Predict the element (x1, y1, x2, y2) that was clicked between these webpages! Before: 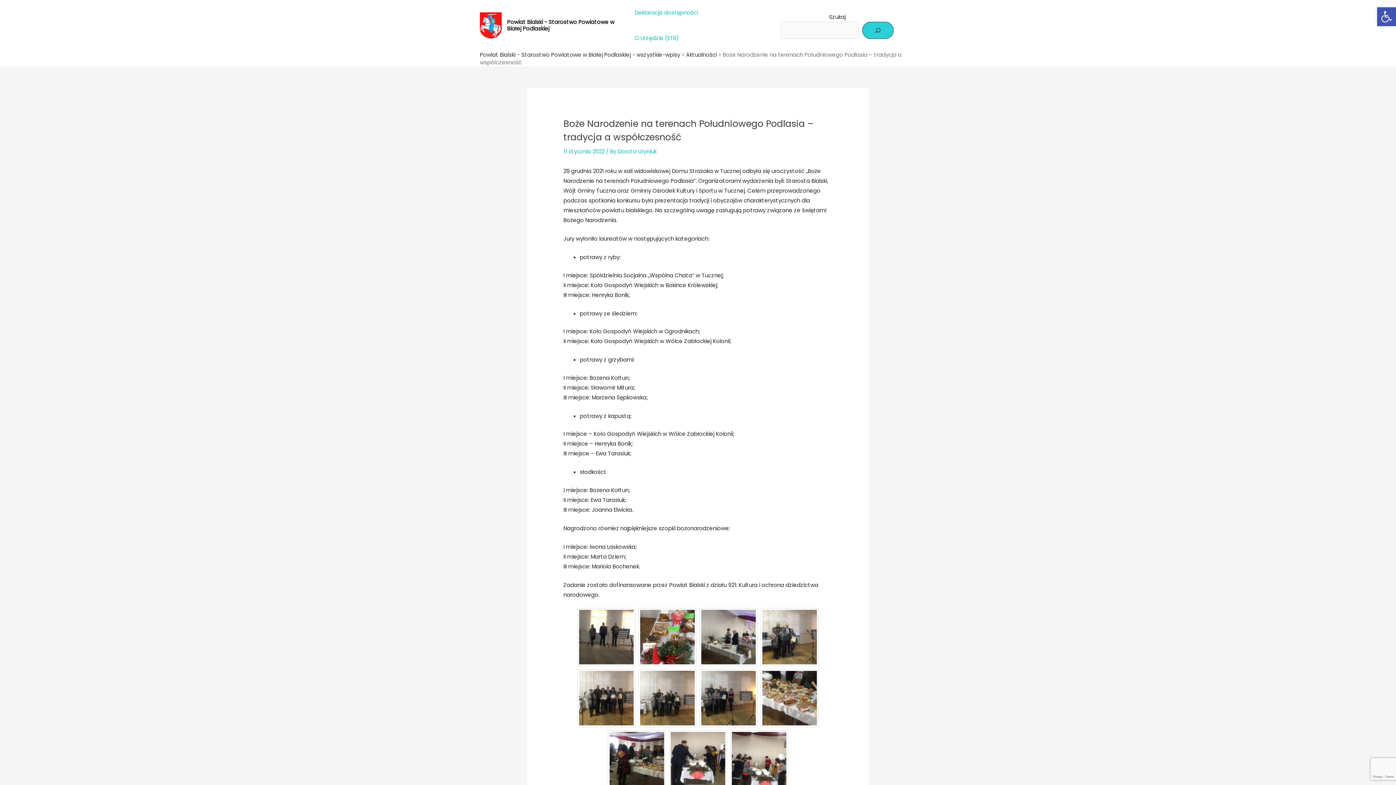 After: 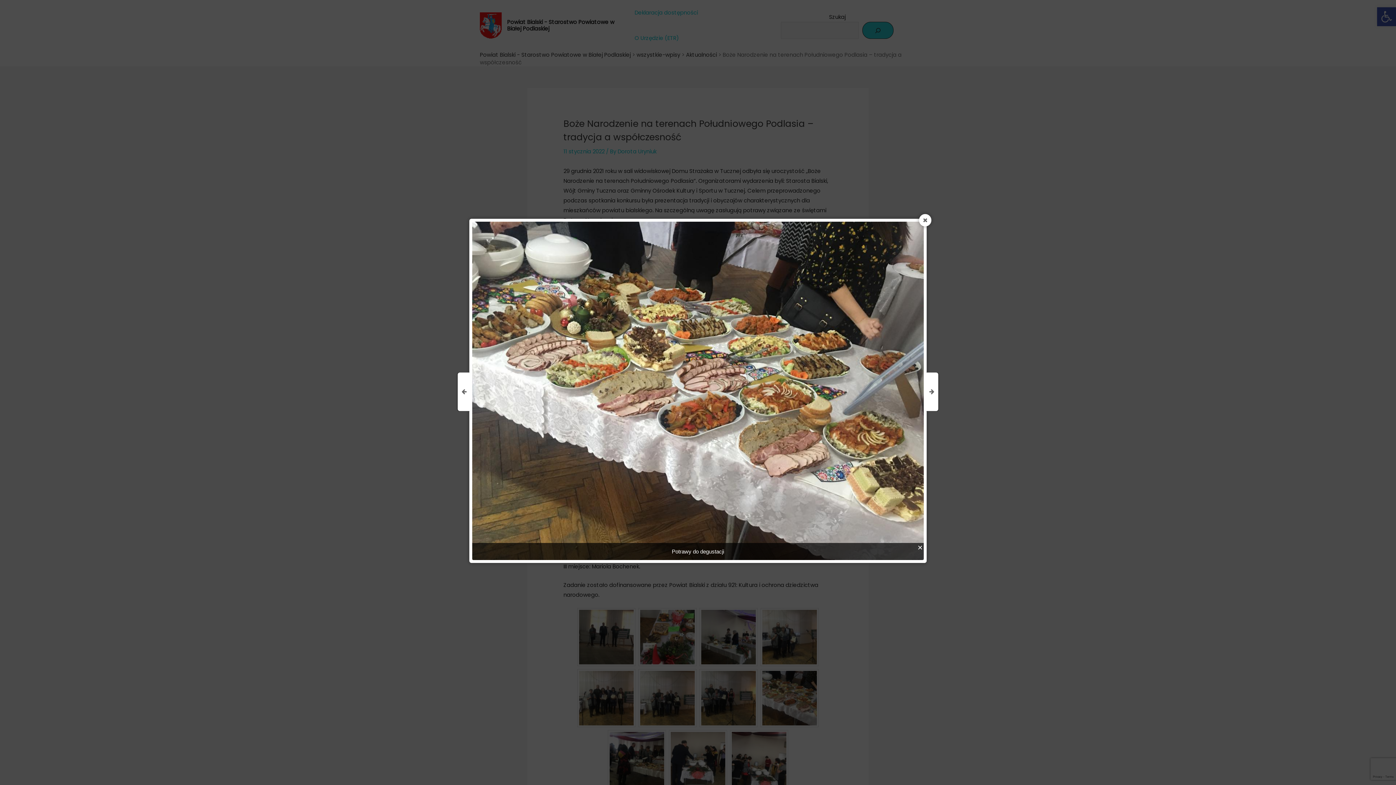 Action: bbox: (762, 671, 817, 725)